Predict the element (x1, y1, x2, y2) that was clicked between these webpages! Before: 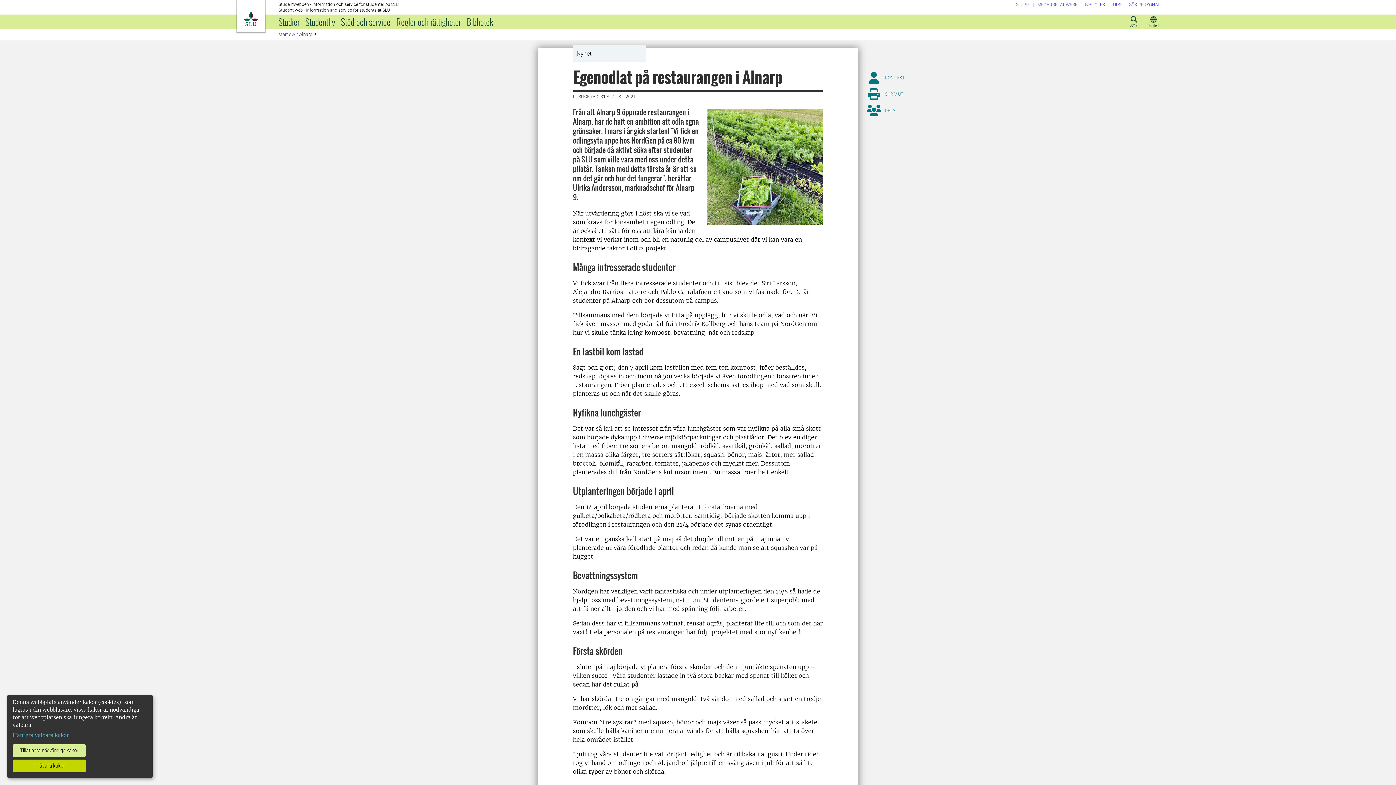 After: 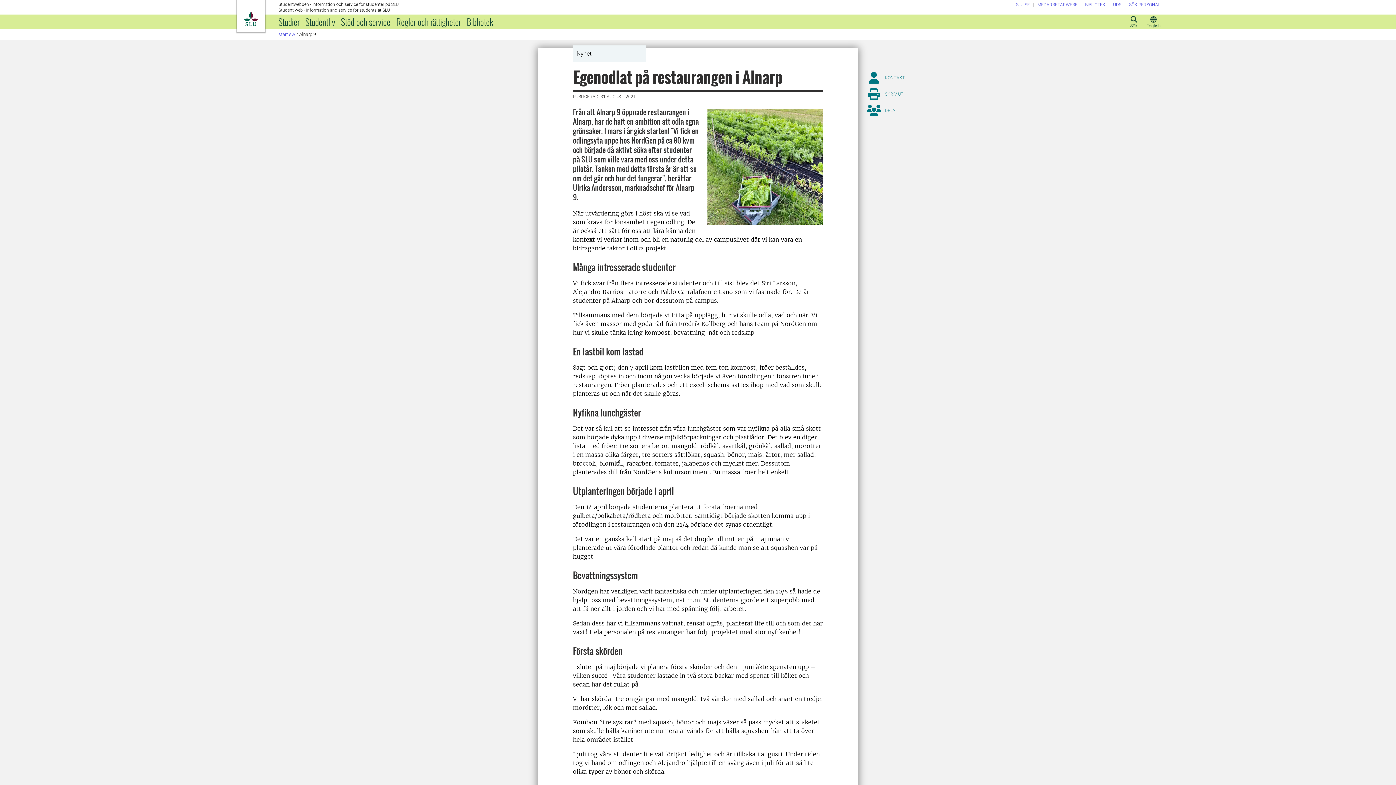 Action: bbox: (12, 760, 85, 772) label: Tillåt alla kakor